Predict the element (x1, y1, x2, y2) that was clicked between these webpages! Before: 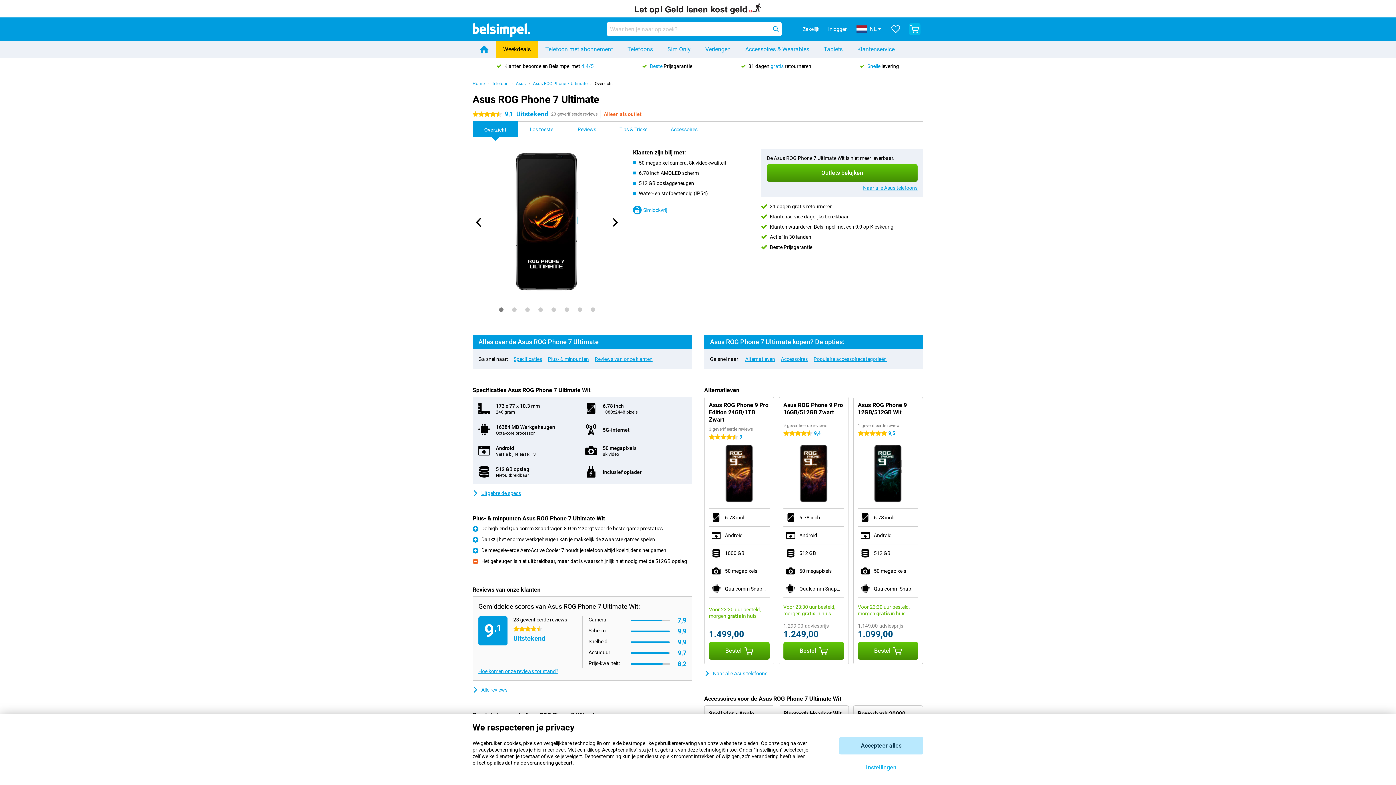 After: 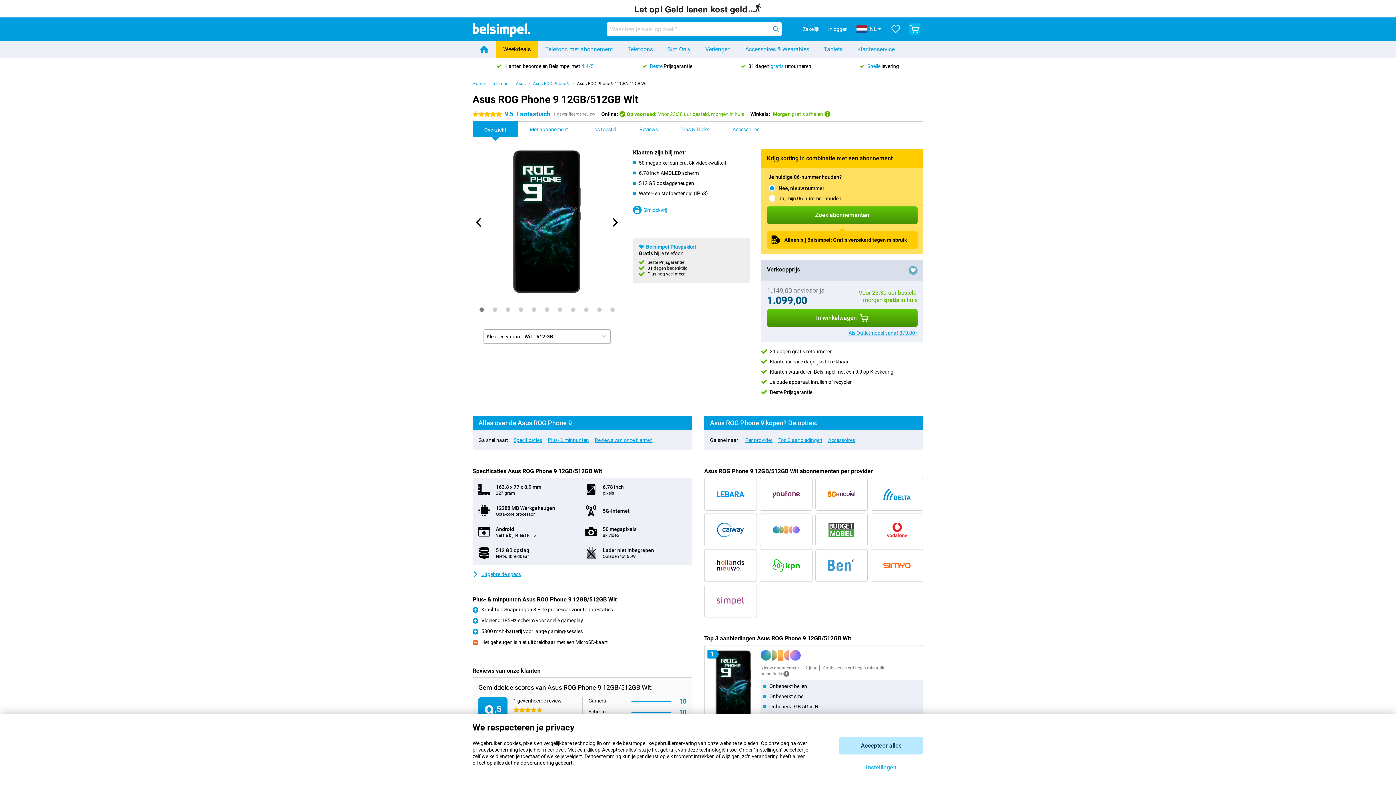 Action: bbox: (869, 498, 907, 504)